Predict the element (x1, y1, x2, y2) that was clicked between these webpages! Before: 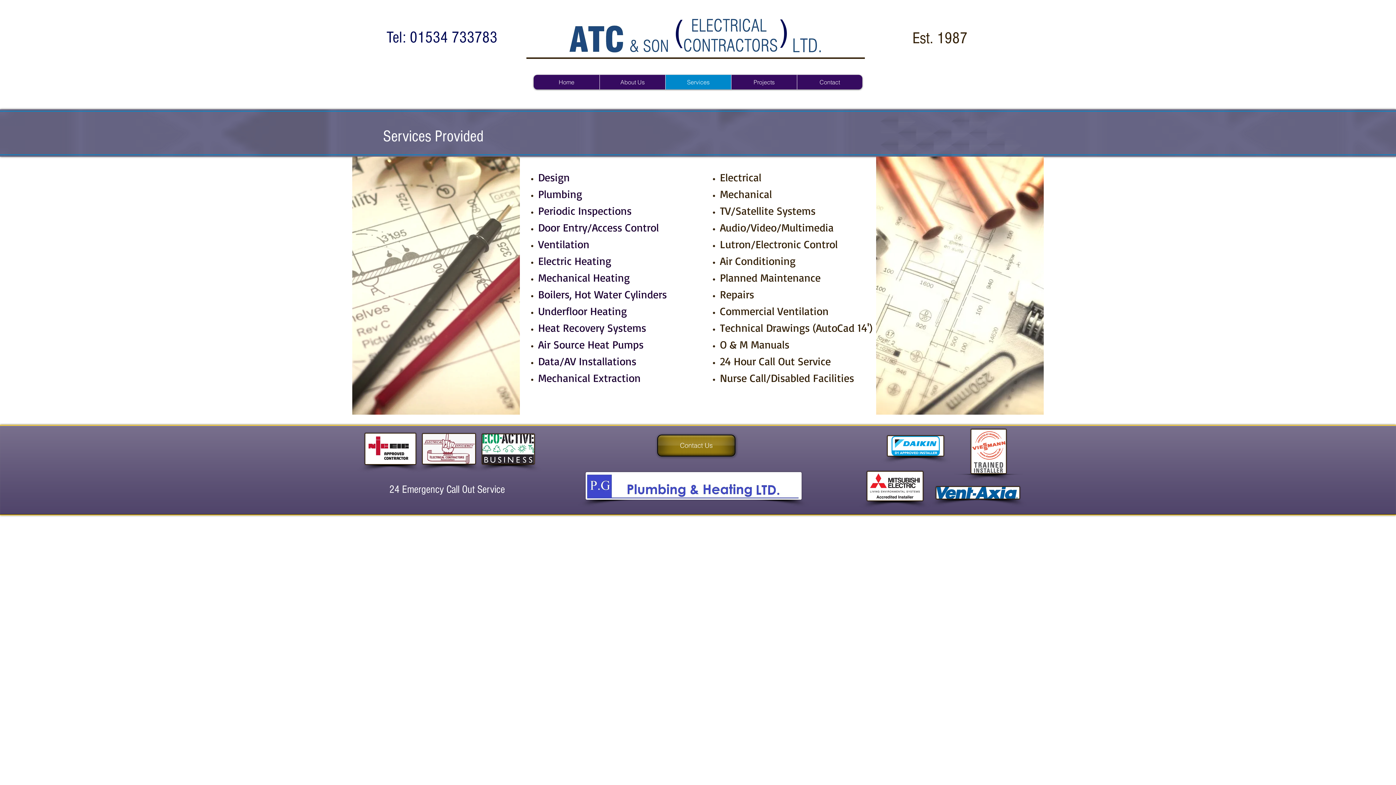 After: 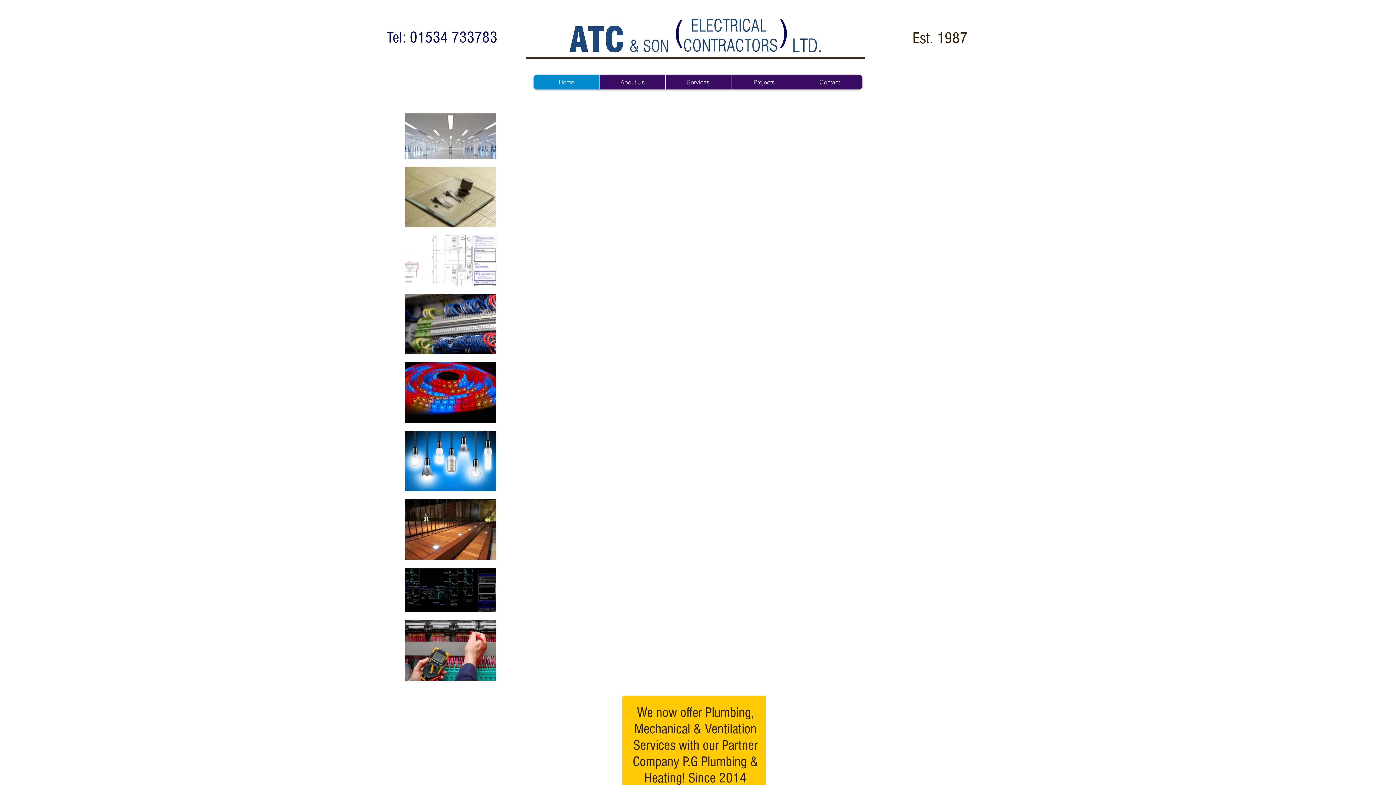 Action: label: Home bbox: (533, 74, 599, 89)